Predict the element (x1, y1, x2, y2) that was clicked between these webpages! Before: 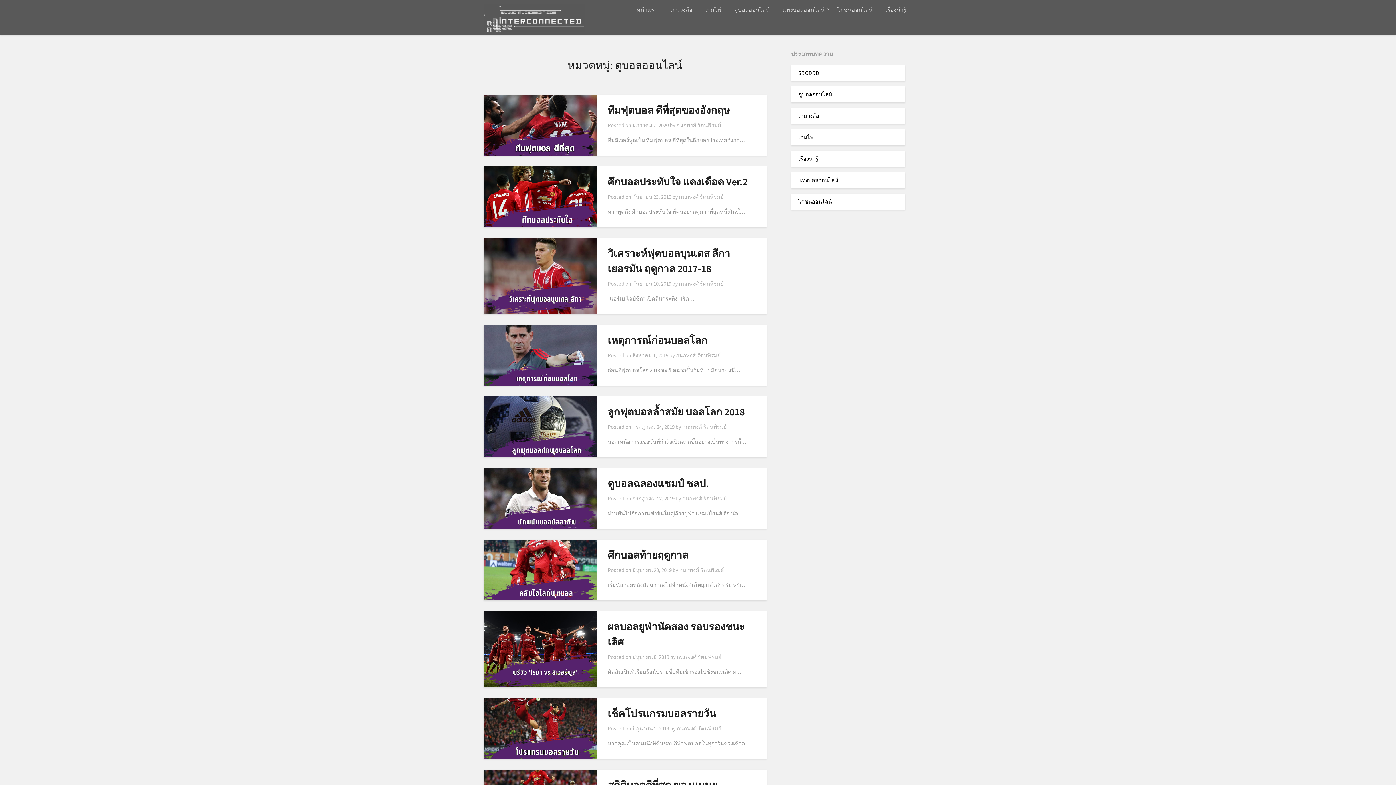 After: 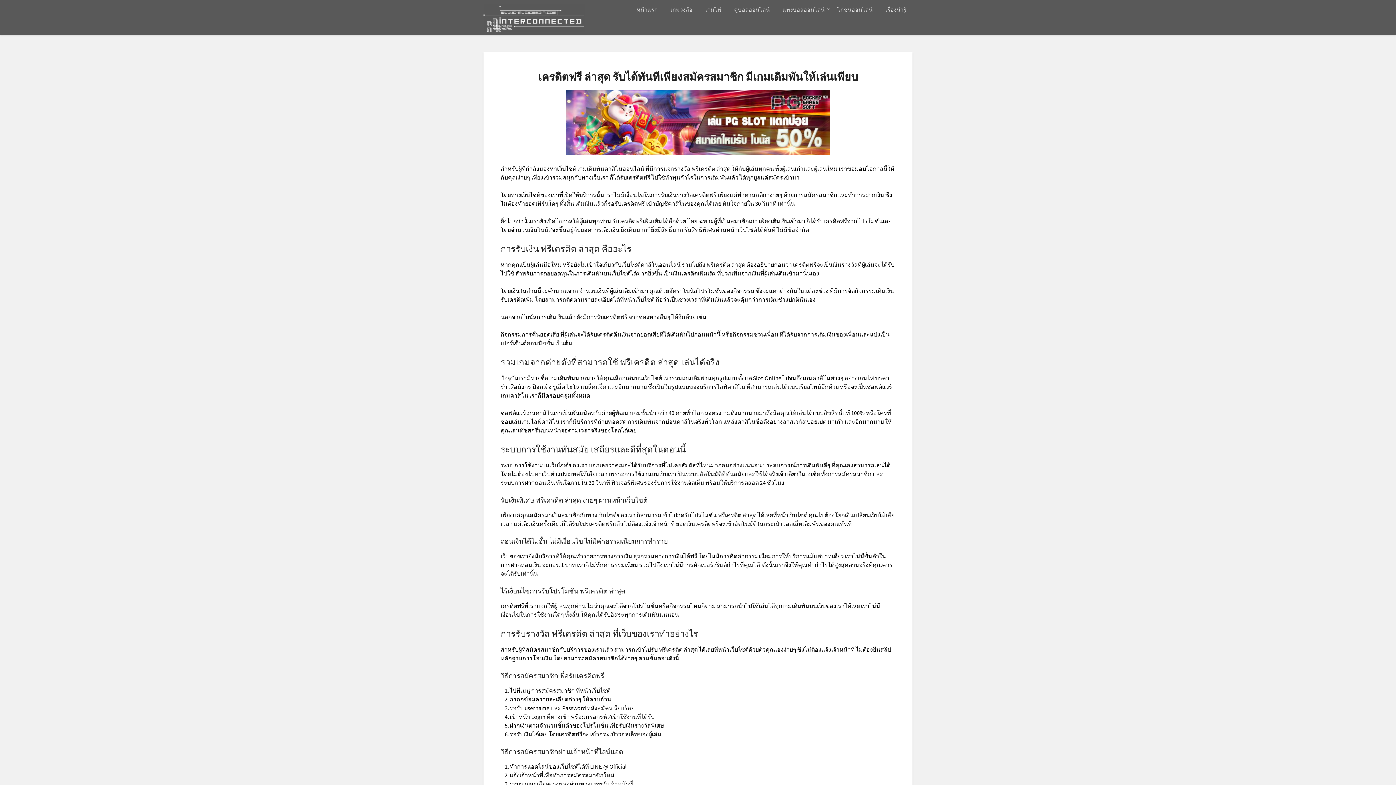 Action: label: กนกพงศ์ รัตนพิรมย์ bbox: (682, 423, 727, 430)